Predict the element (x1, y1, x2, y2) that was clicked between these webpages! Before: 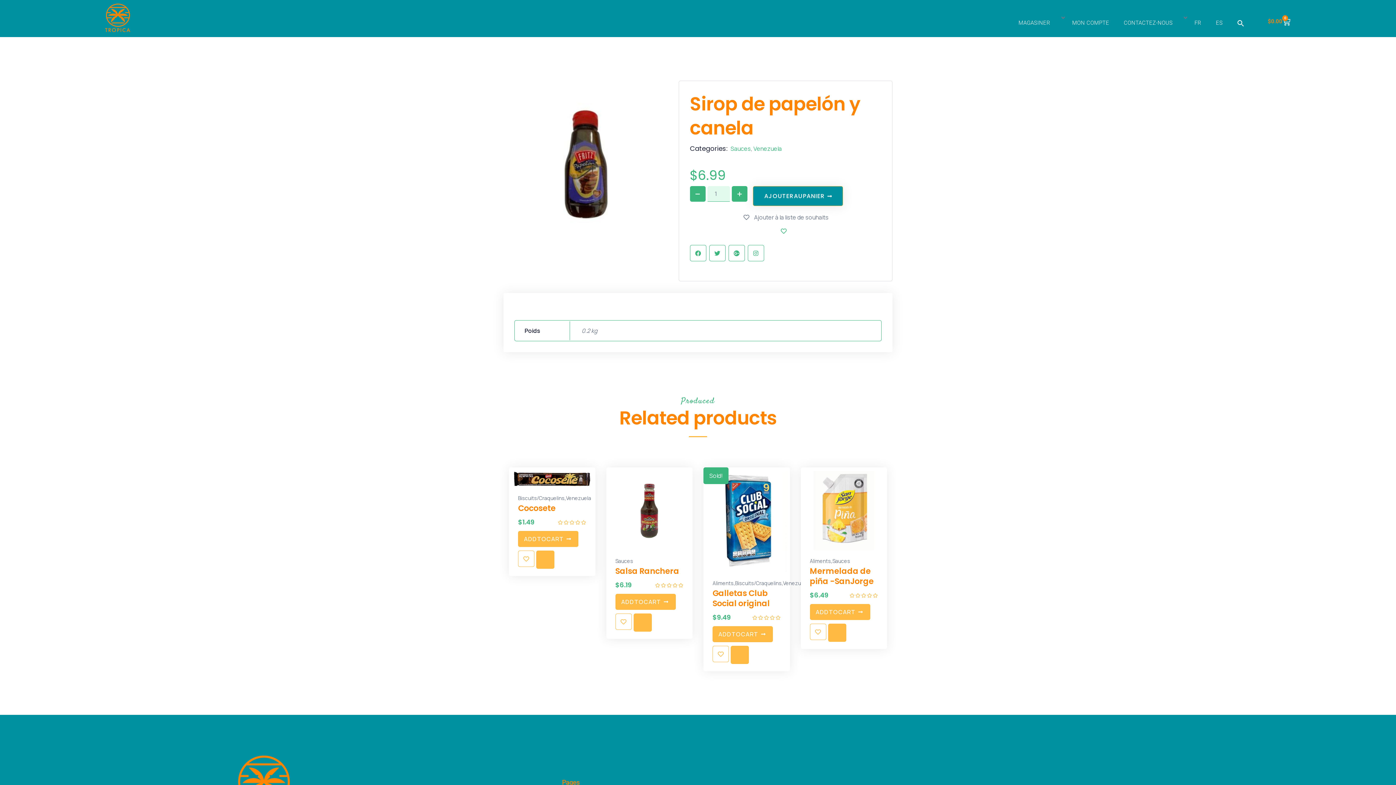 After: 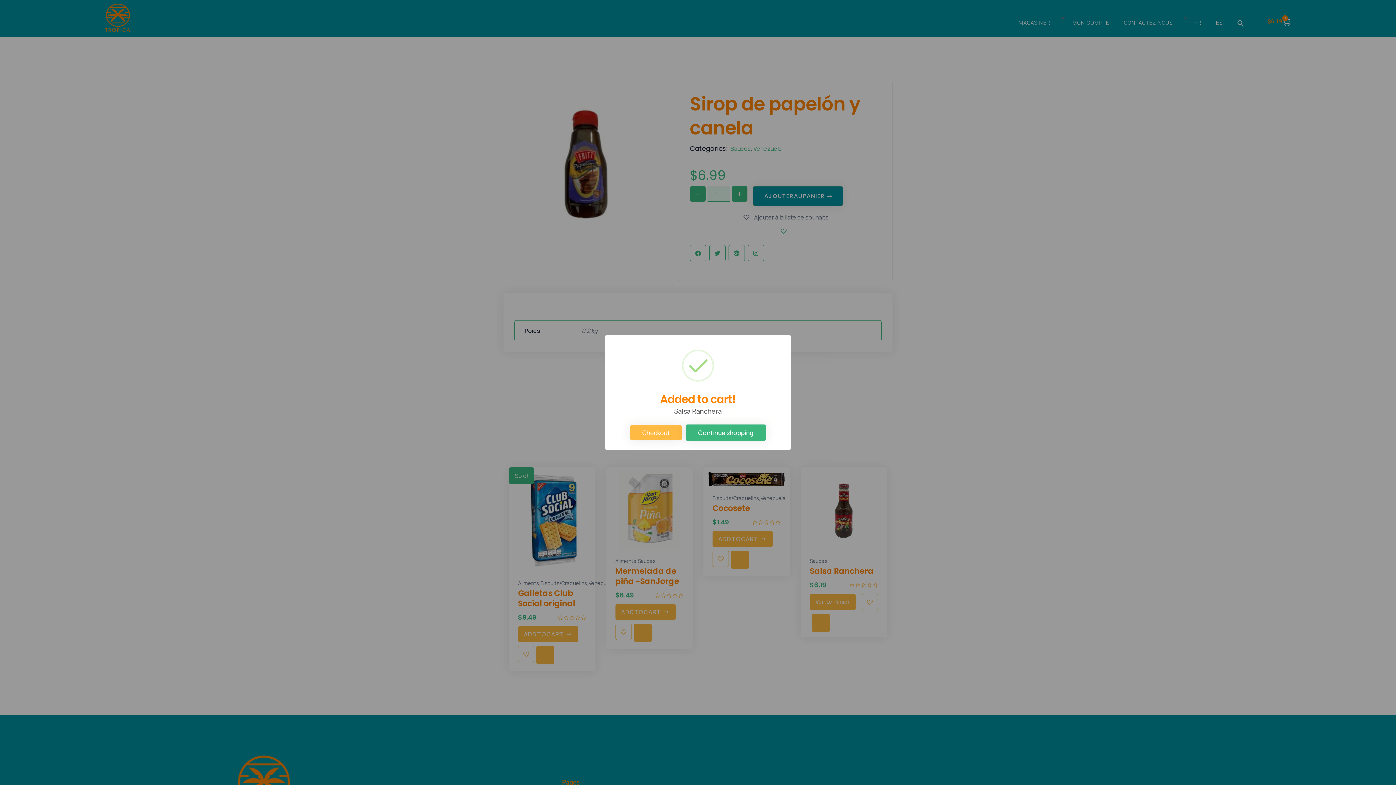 Action: bbox: (810, 594, 870, 610) label: A
D
D
T
O
C
A
R
T